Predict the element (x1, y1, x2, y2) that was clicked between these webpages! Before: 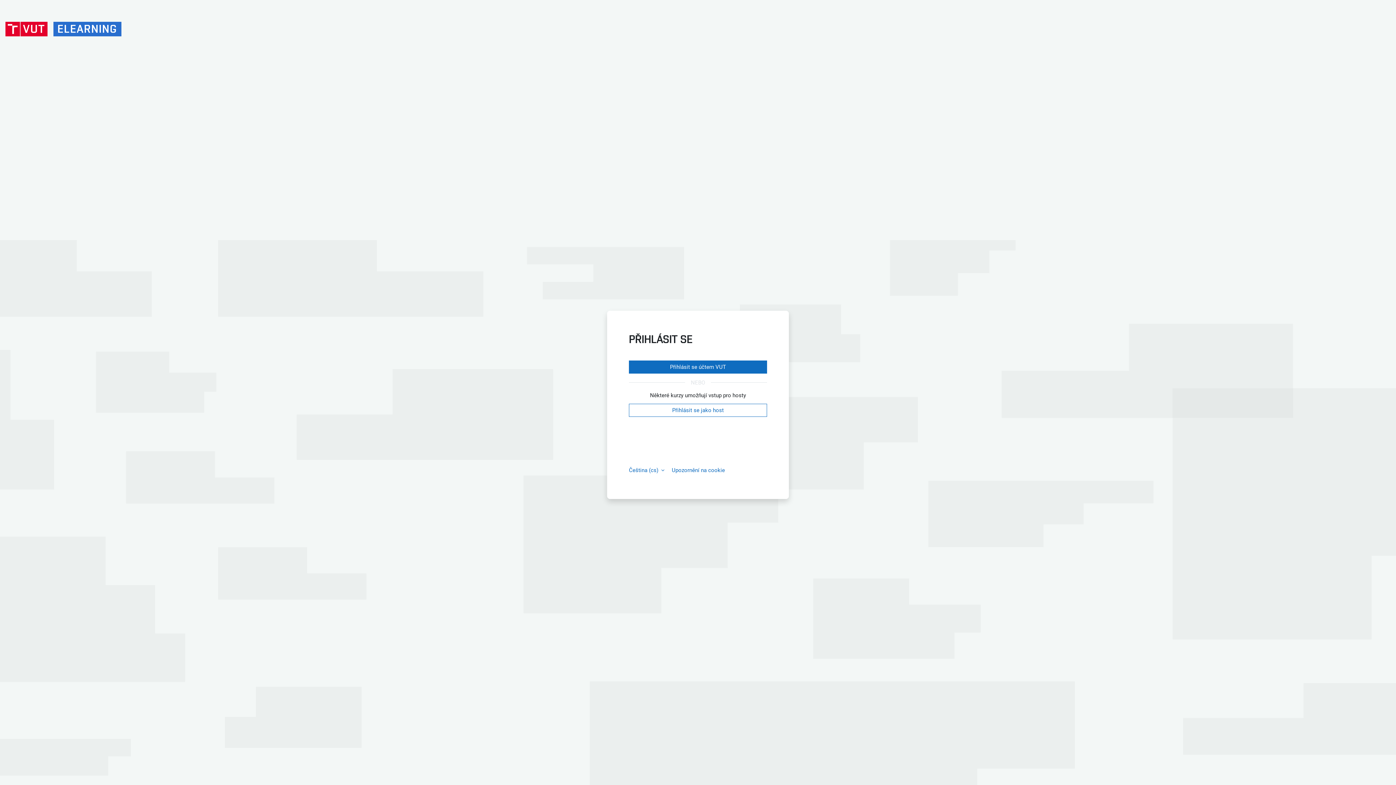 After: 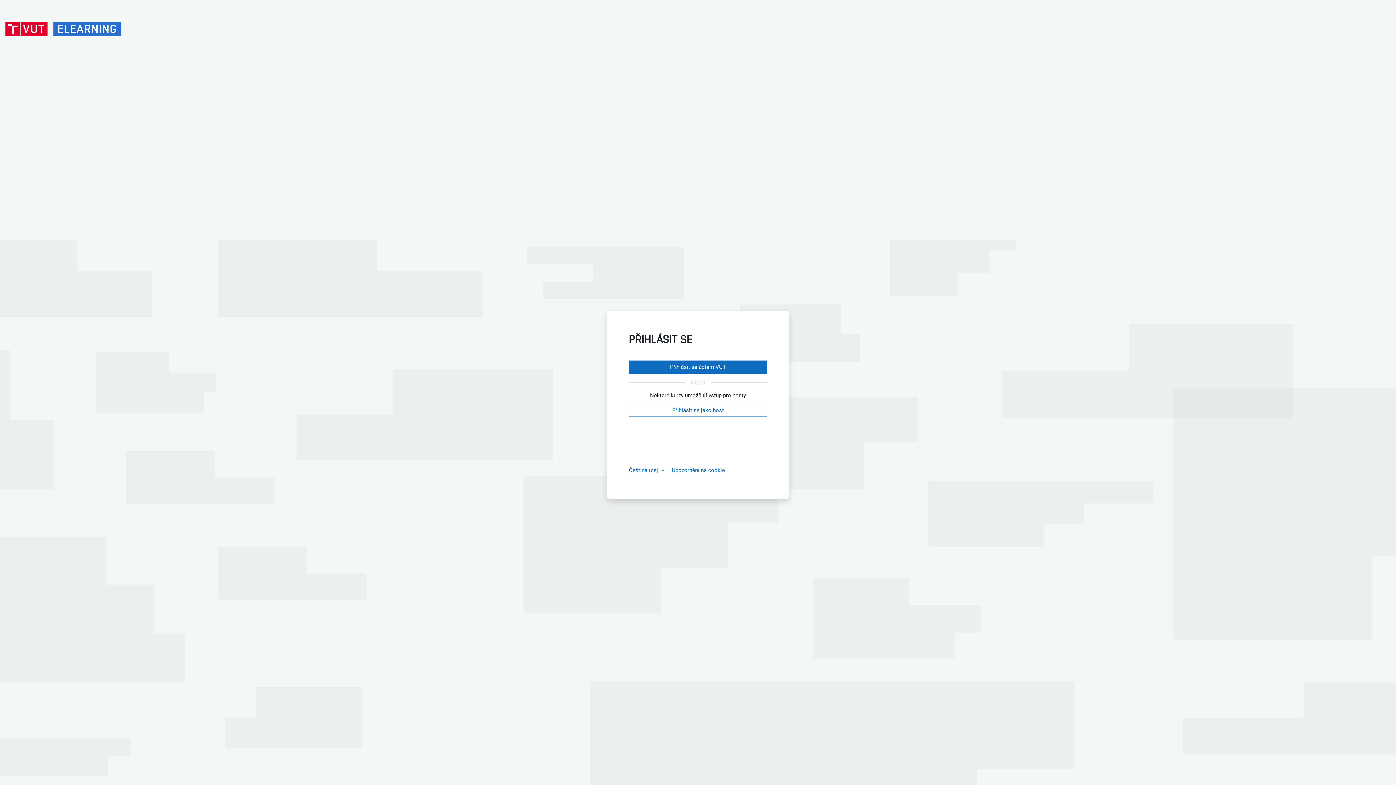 Action: bbox: (5, 21, 47, 36)